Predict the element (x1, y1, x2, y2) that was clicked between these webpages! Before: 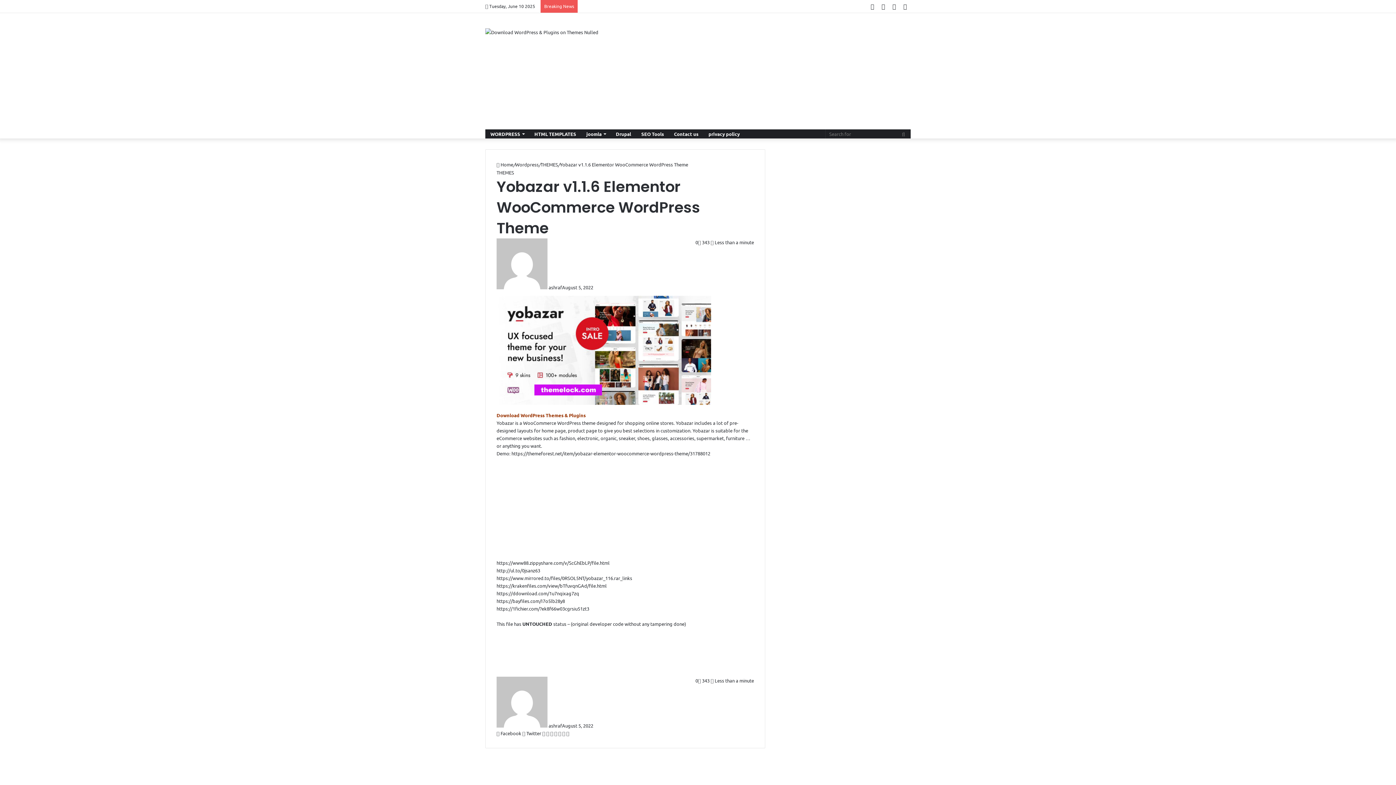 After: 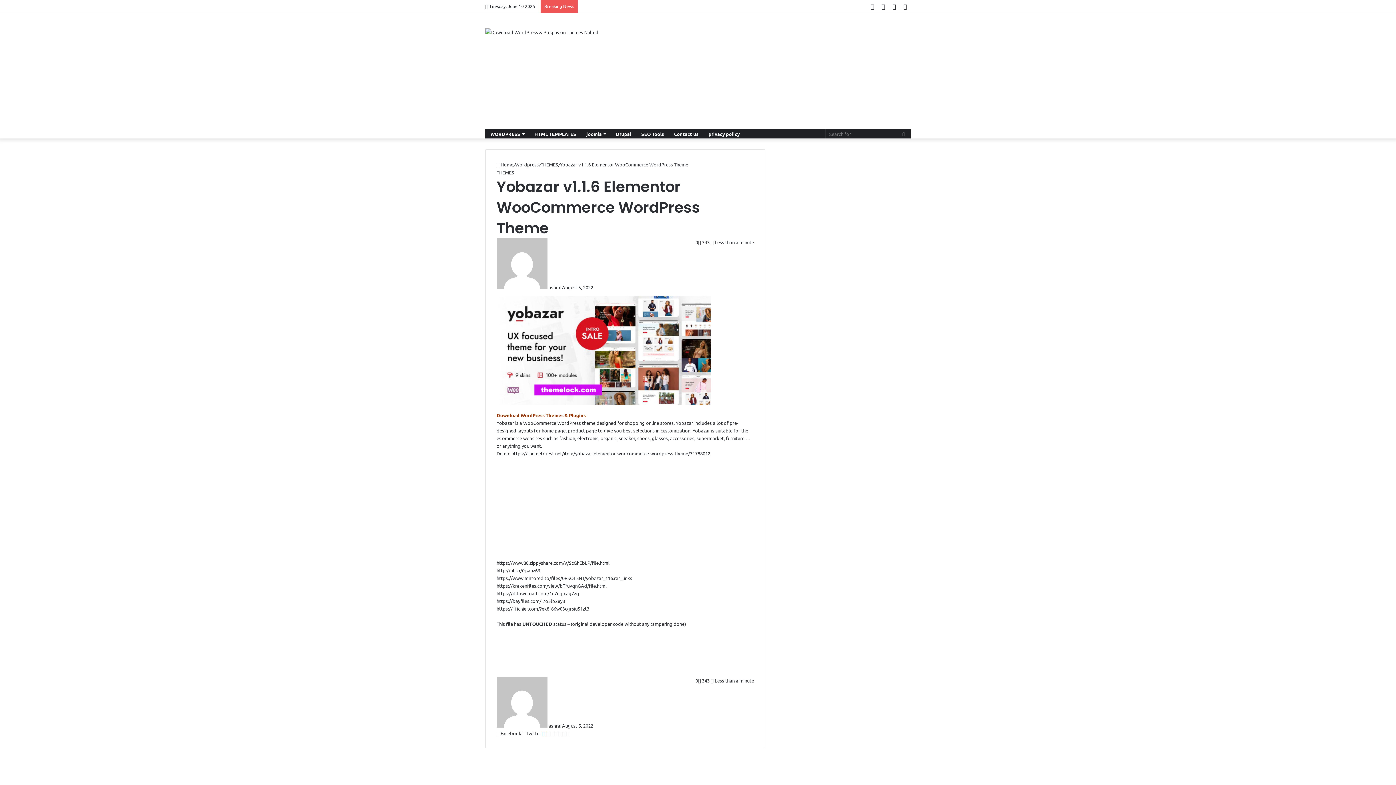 Action: label:  
LinkedIn bbox: (542, 730, 546, 736)